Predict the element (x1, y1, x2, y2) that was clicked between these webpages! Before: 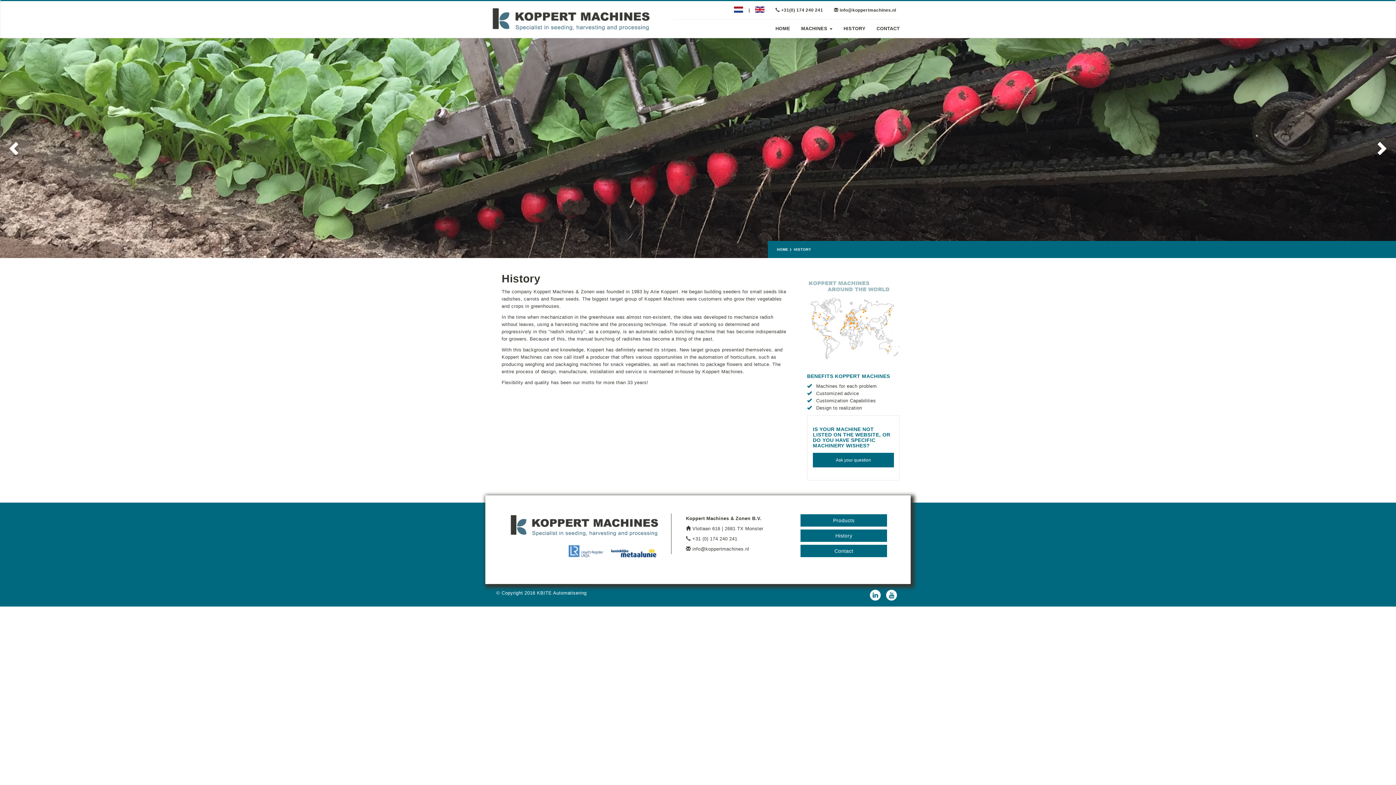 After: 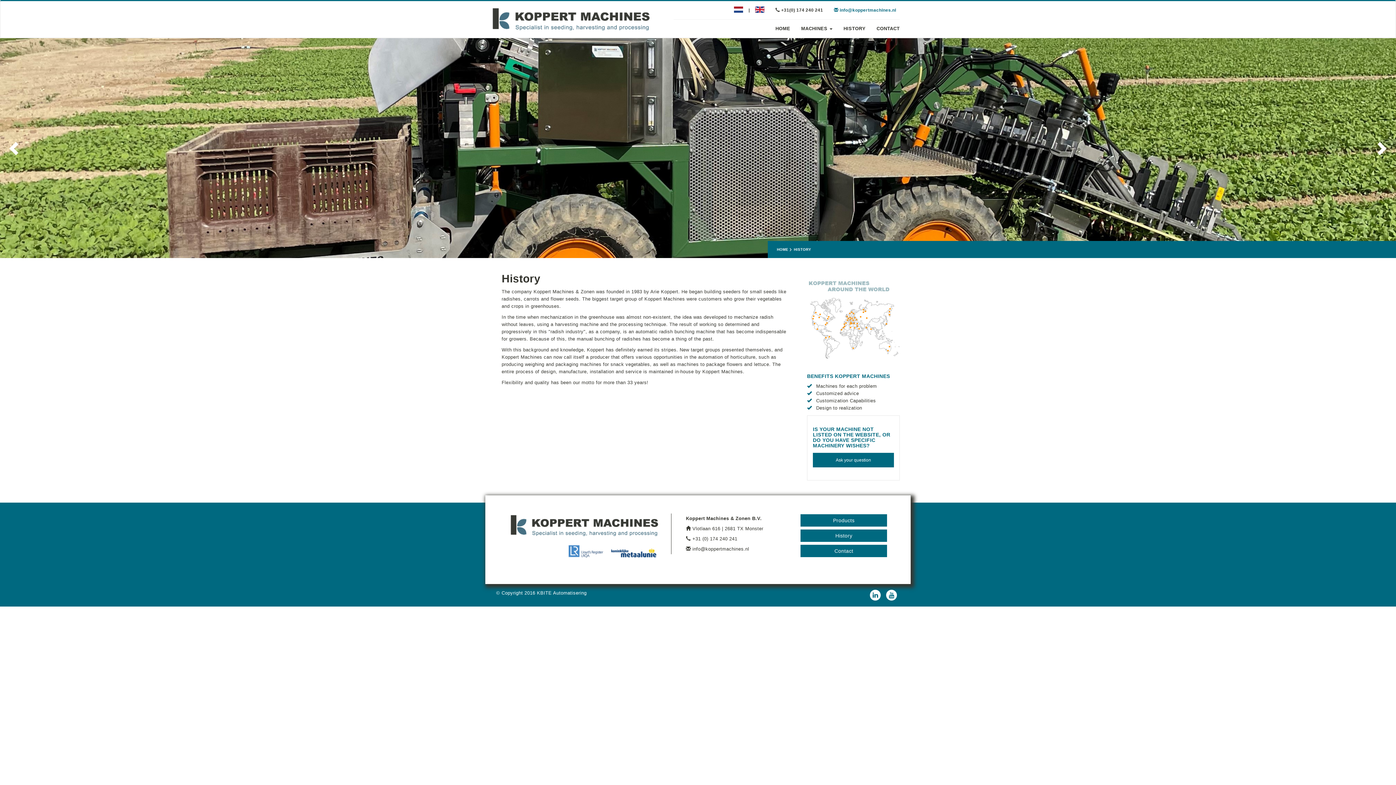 Action: label:  info@koppertmachines.nl bbox: (828, 1, 901, 19)